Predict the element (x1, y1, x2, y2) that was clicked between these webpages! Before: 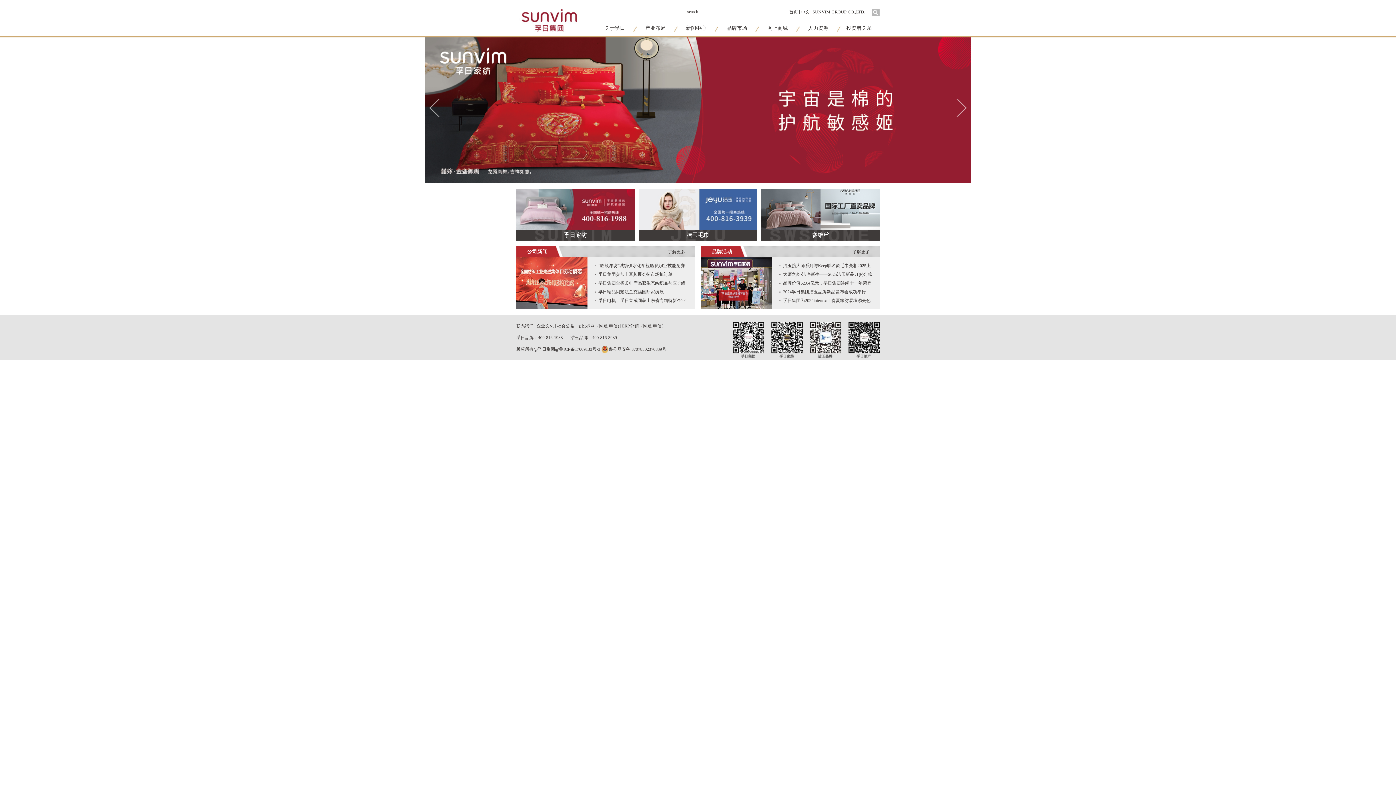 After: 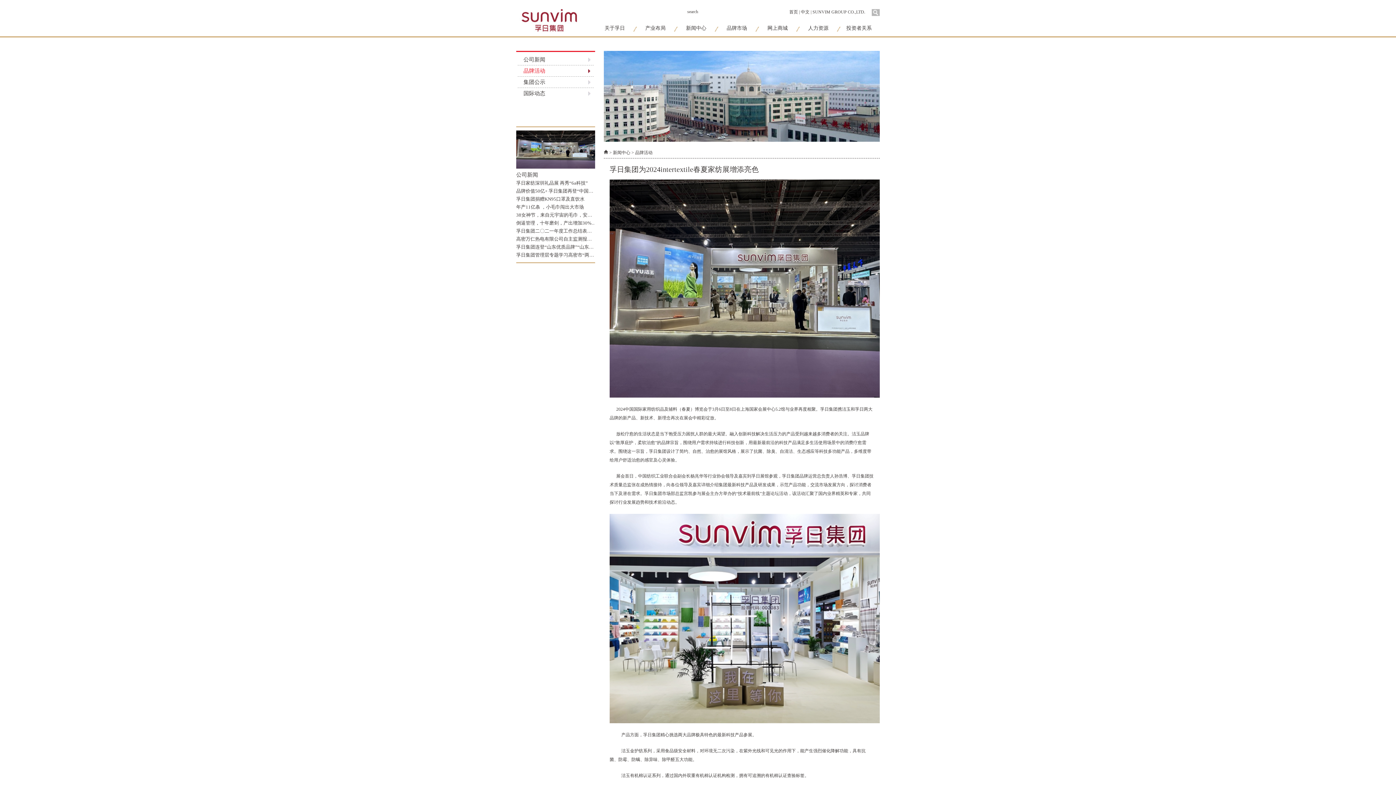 Action: label: 孚日集团为2024intertextile春夏家纺展增添亮色 bbox: (783, 298, 870, 303)